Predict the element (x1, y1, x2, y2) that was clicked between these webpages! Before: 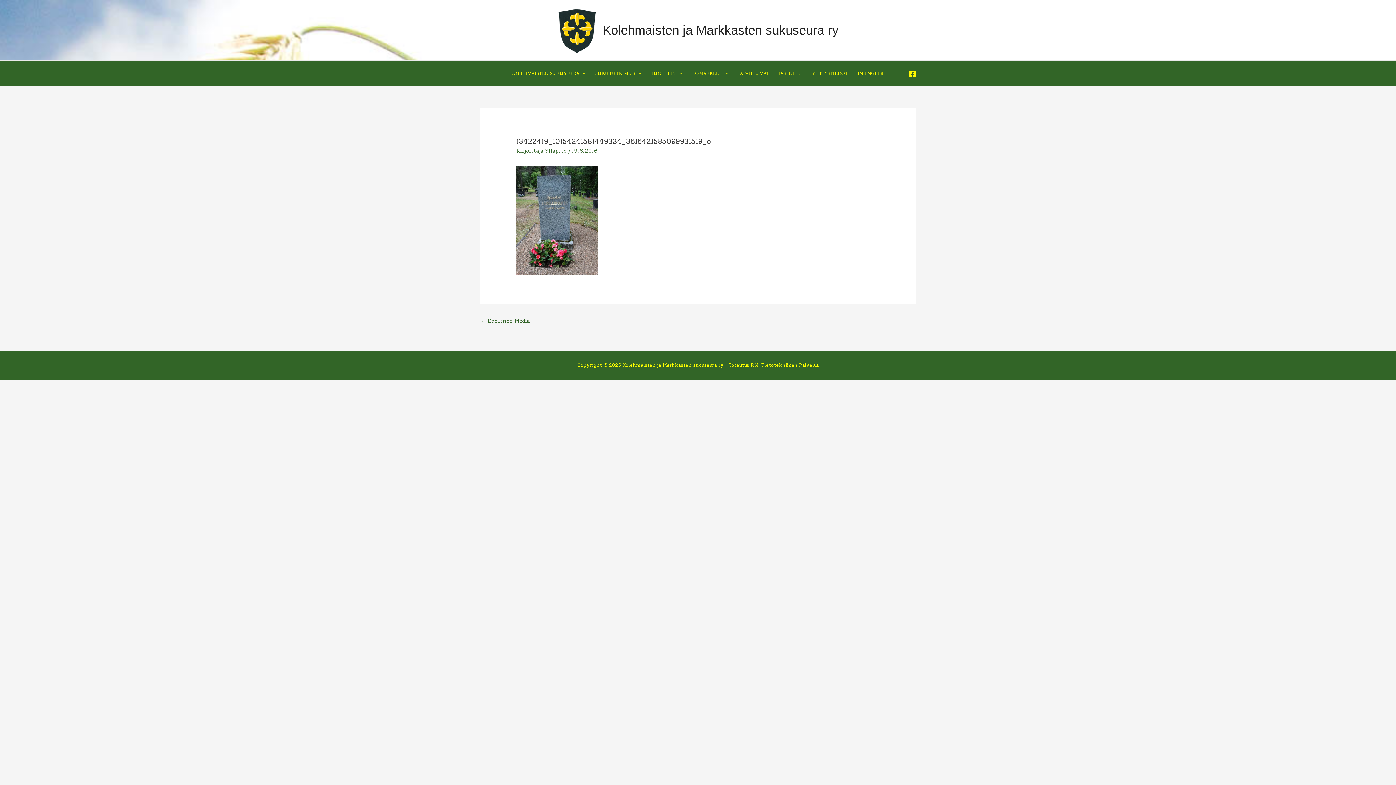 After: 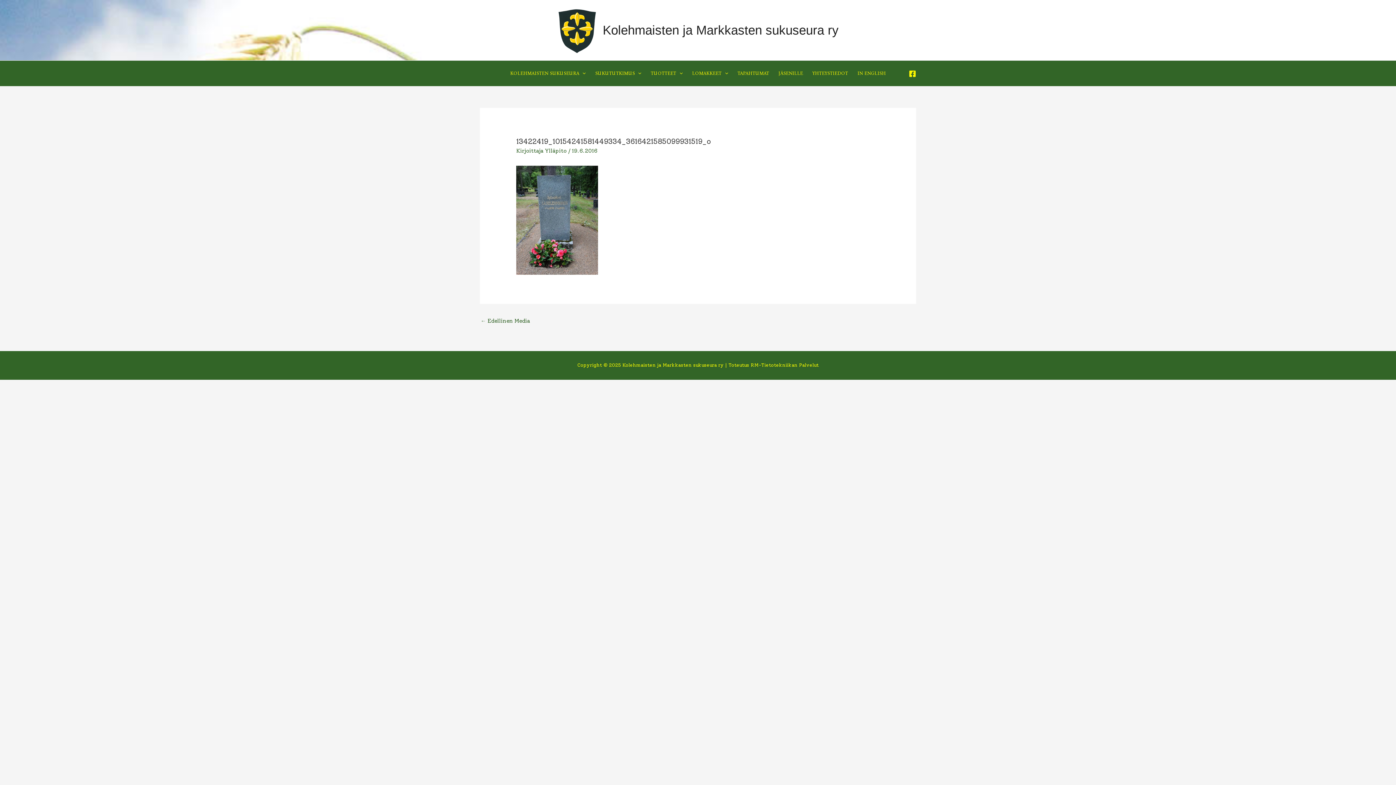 Action: bbox: (480, 315, 530, 328) label: ← Edellinen Media